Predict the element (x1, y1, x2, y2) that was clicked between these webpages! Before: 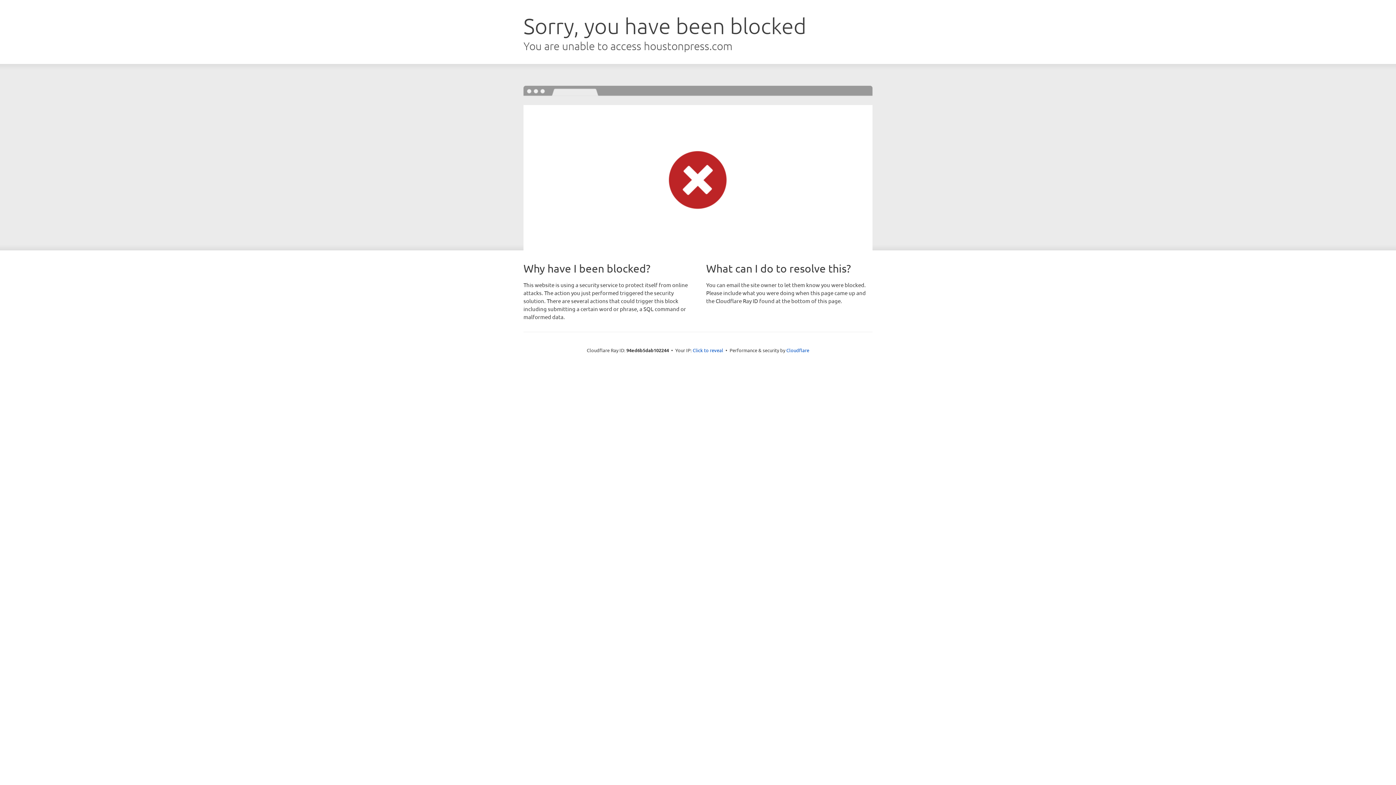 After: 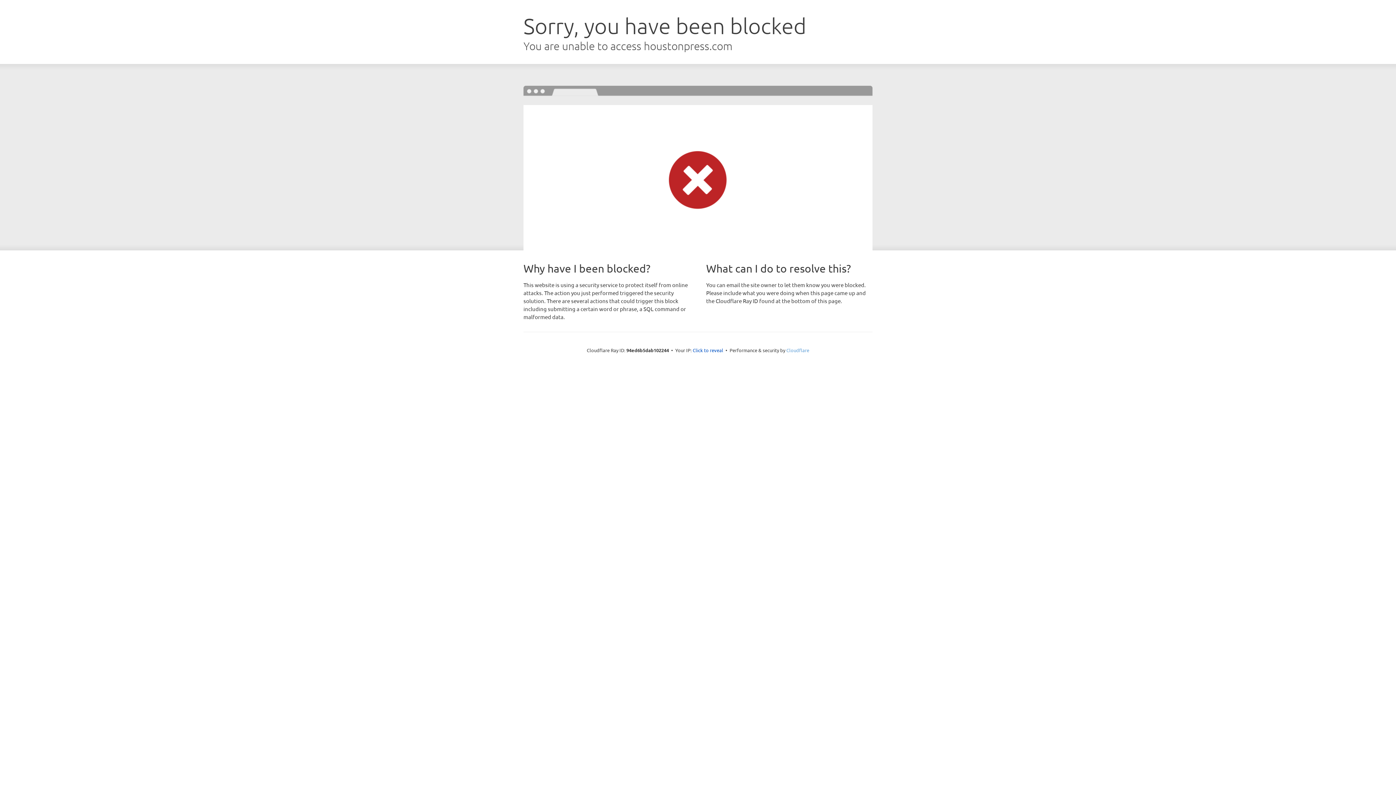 Action: bbox: (786, 347, 809, 353) label: Cloudflare